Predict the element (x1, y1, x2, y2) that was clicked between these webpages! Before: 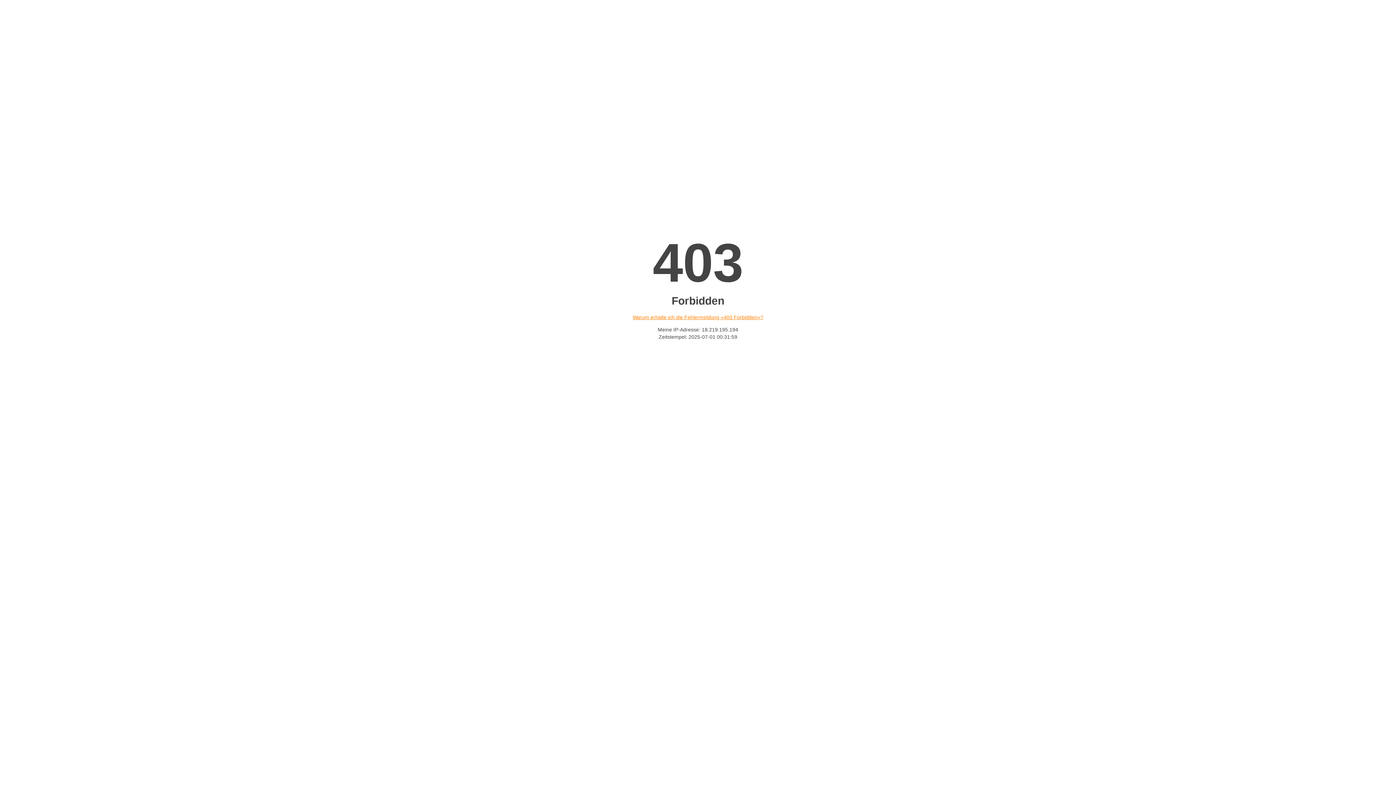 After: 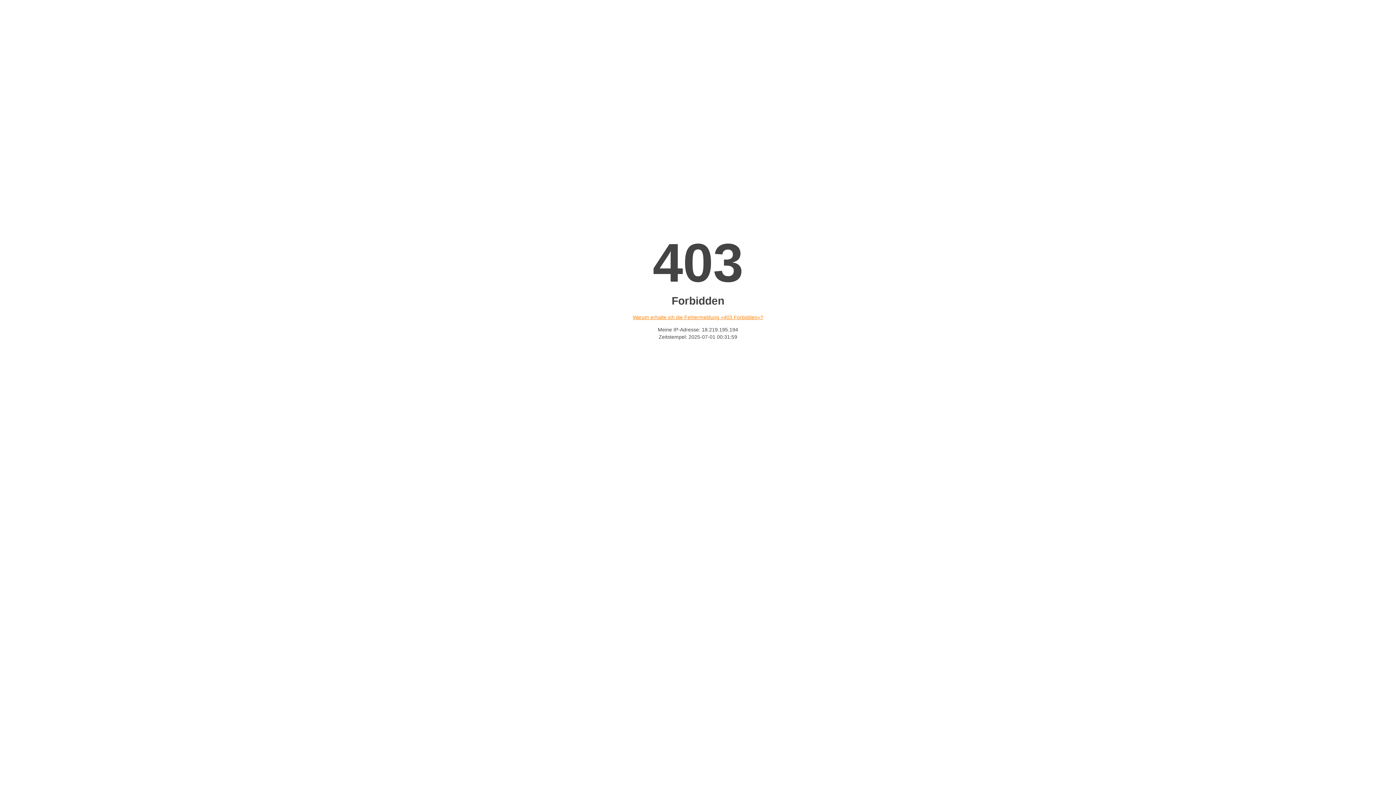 Action: bbox: (632, 314, 763, 320) label: Warum erhalte ich die Fehlermeldung «403 Forbidden»?